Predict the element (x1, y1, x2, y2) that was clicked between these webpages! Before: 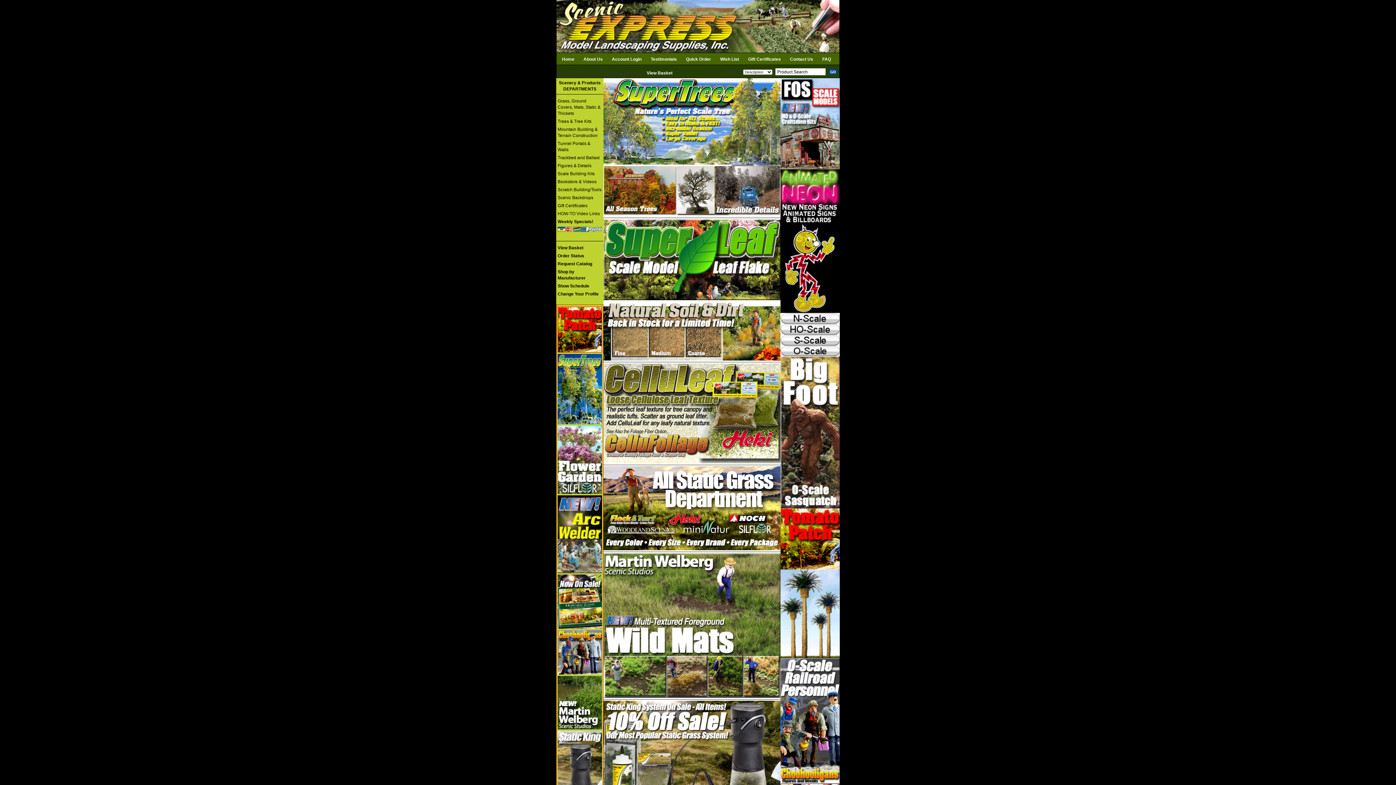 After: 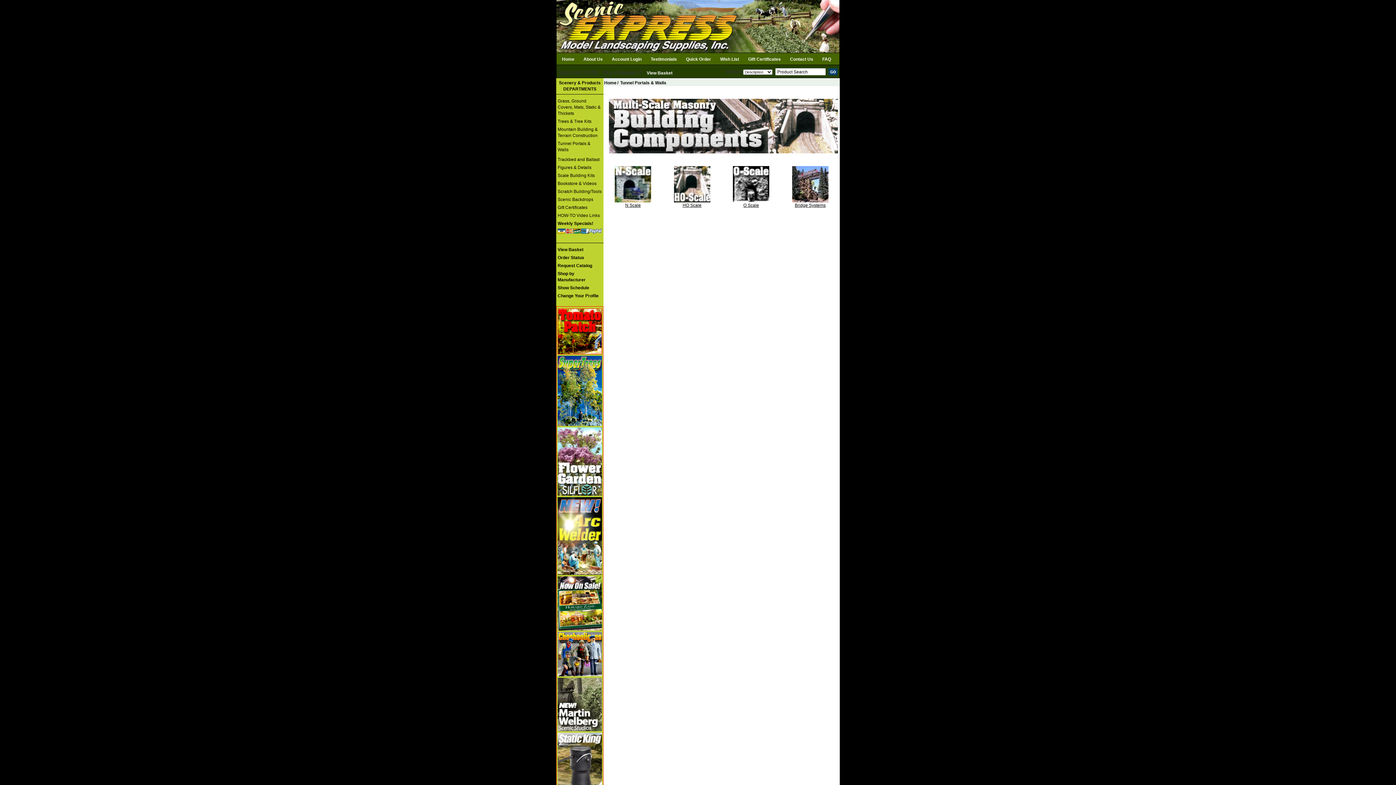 Action: label: Tunnel Portals & Walls bbox: (557, 138, 602, 153)